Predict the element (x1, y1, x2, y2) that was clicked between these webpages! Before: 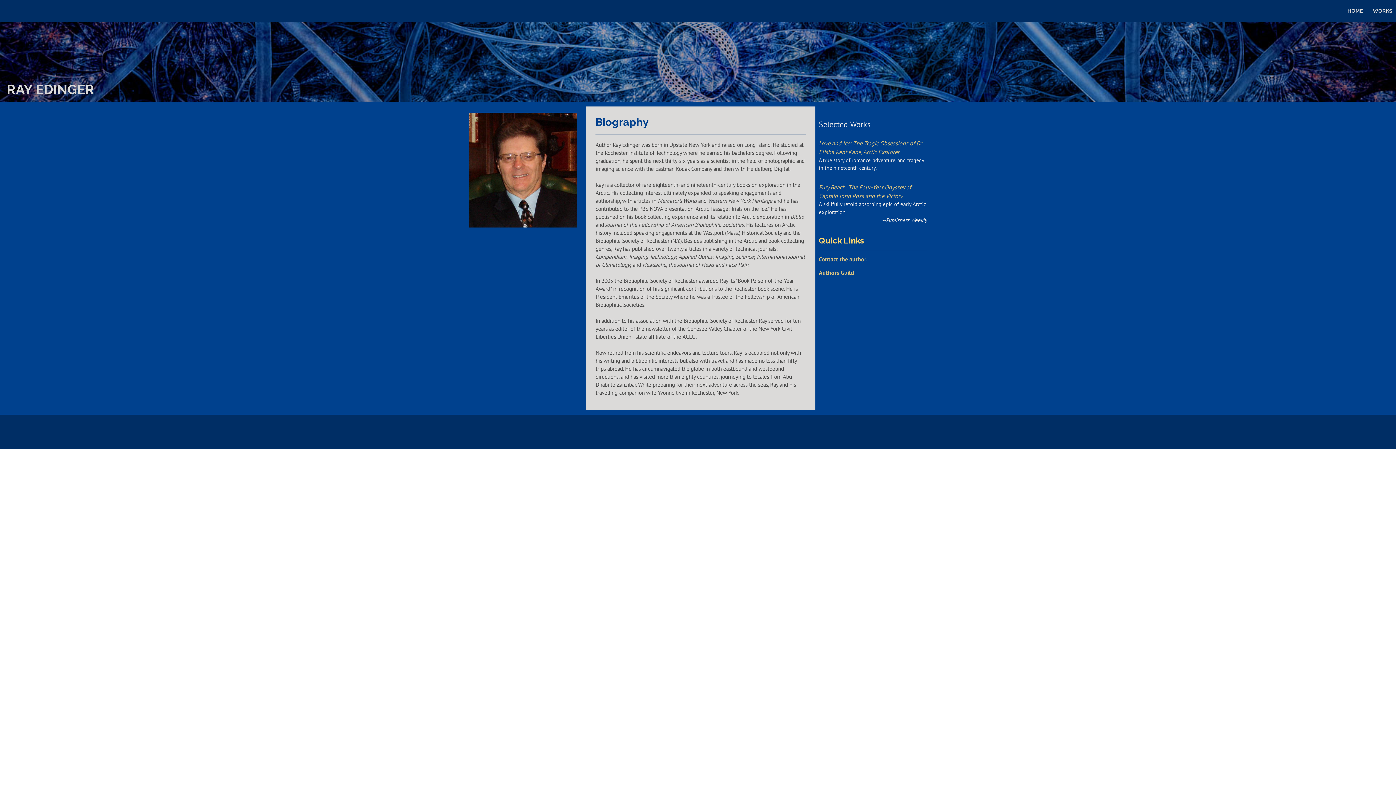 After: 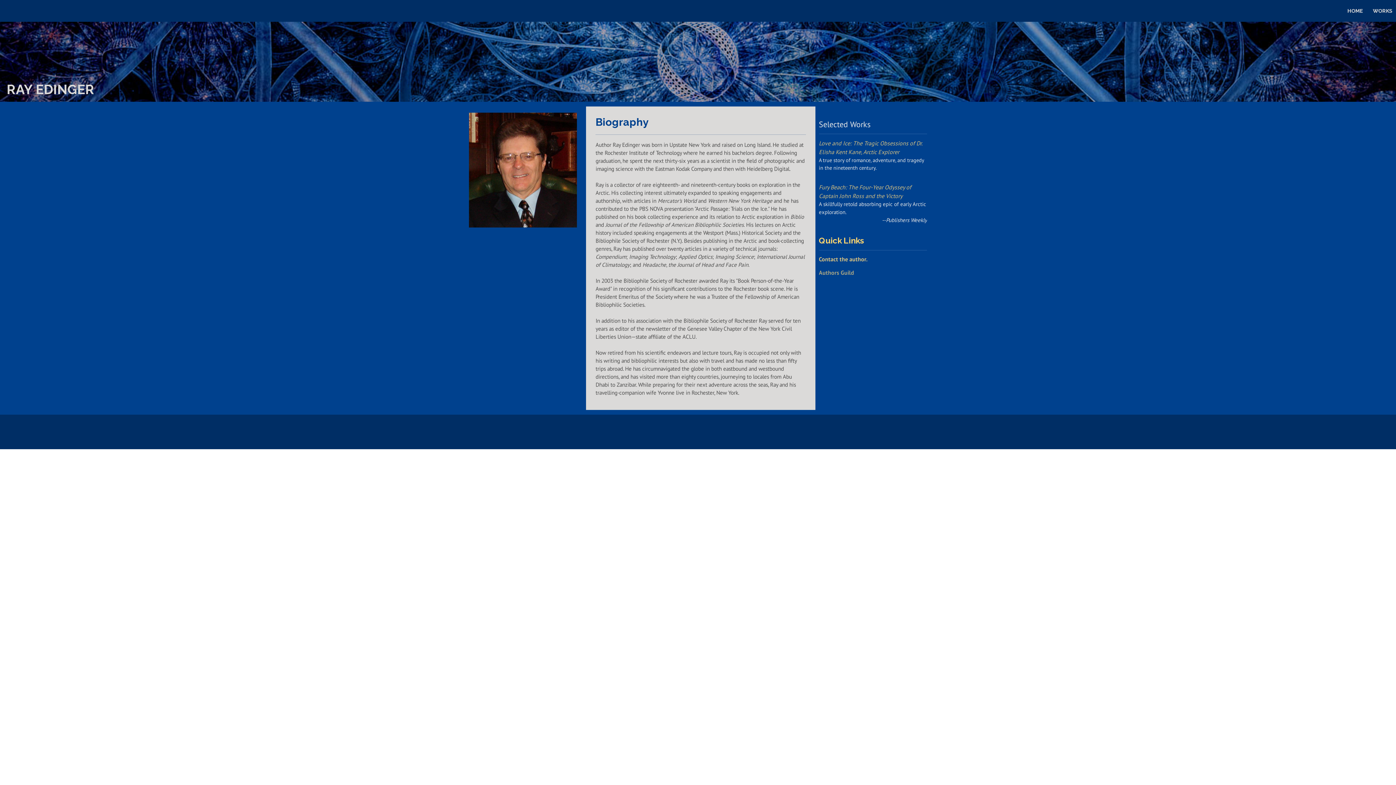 Action: bbox: (819, 269, 854, 276) label: Authors Guild